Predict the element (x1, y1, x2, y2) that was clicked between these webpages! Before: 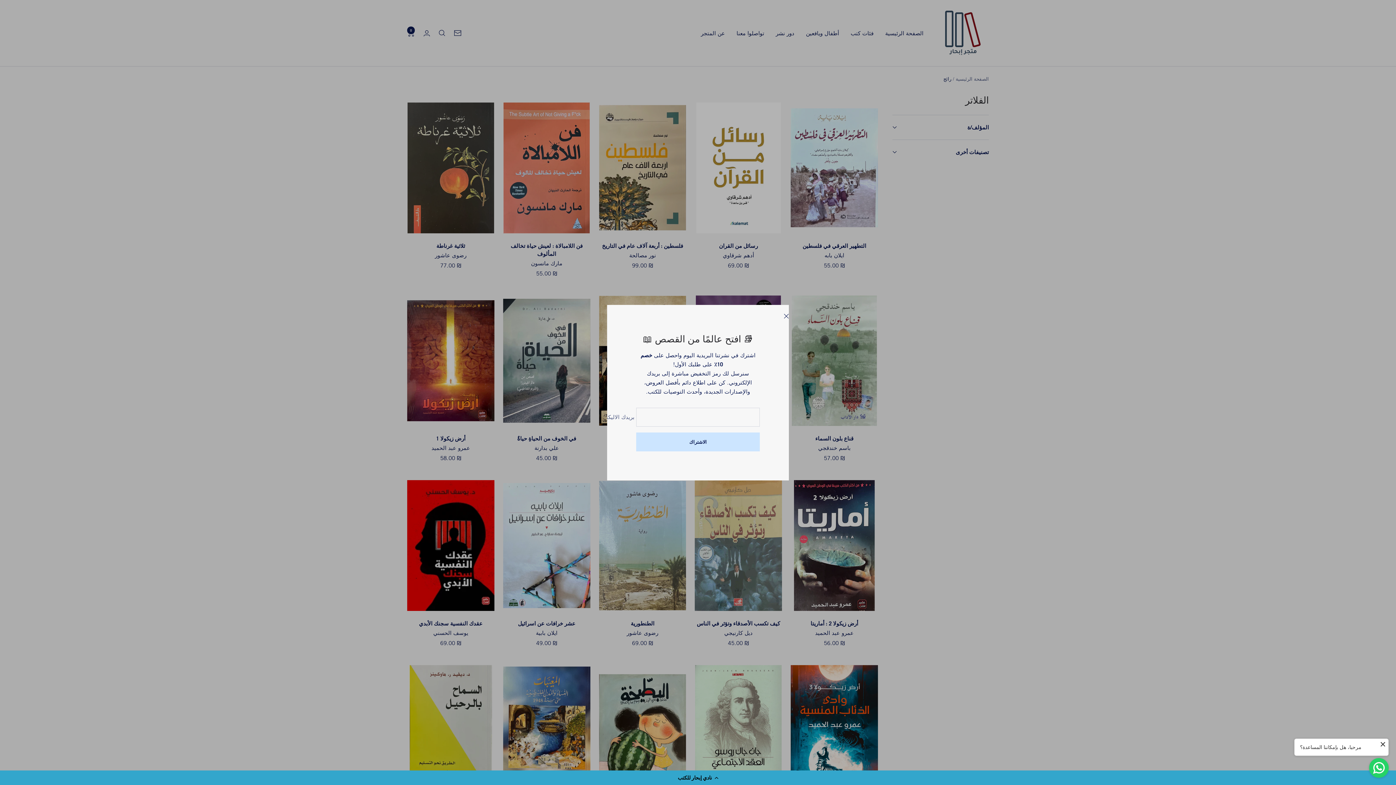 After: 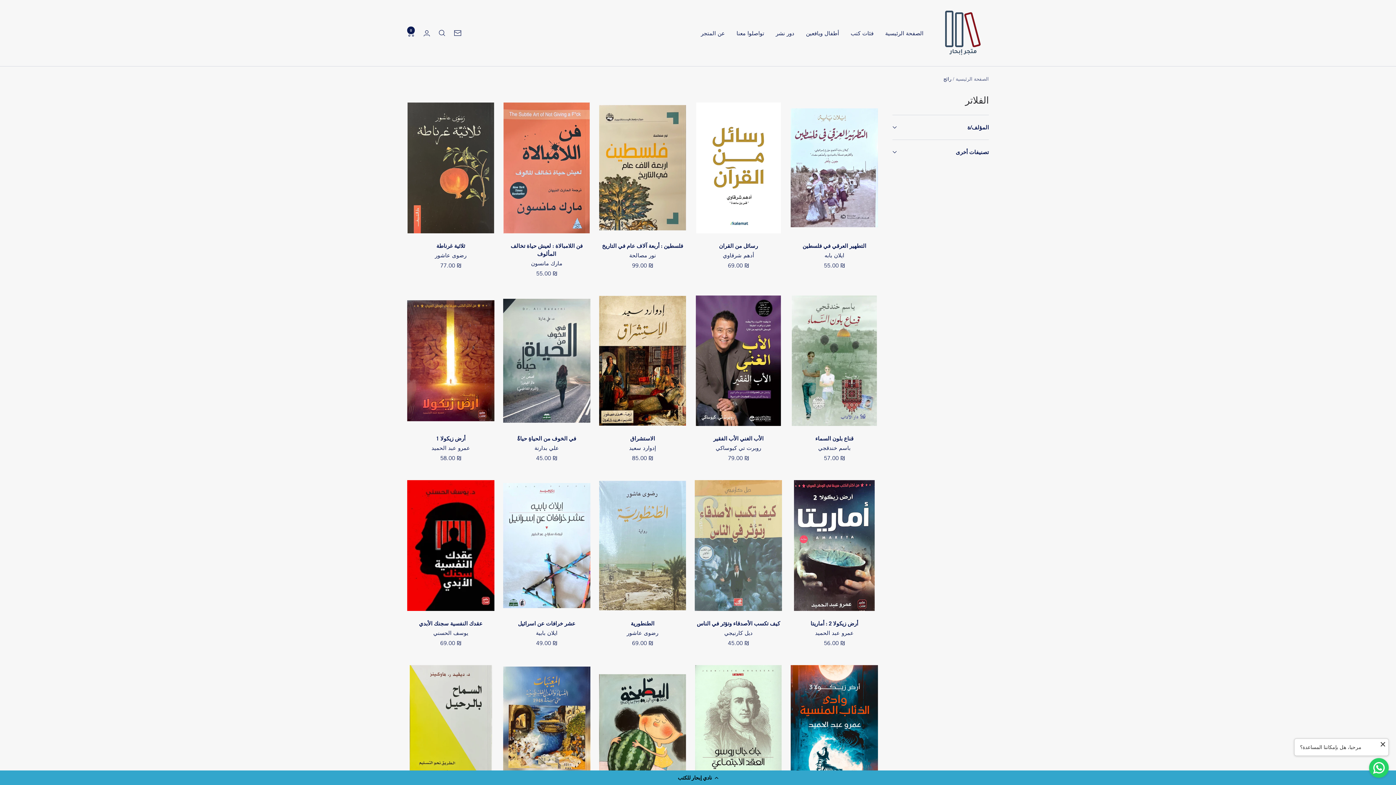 Action: bbox: (784, 313, 789, 318)